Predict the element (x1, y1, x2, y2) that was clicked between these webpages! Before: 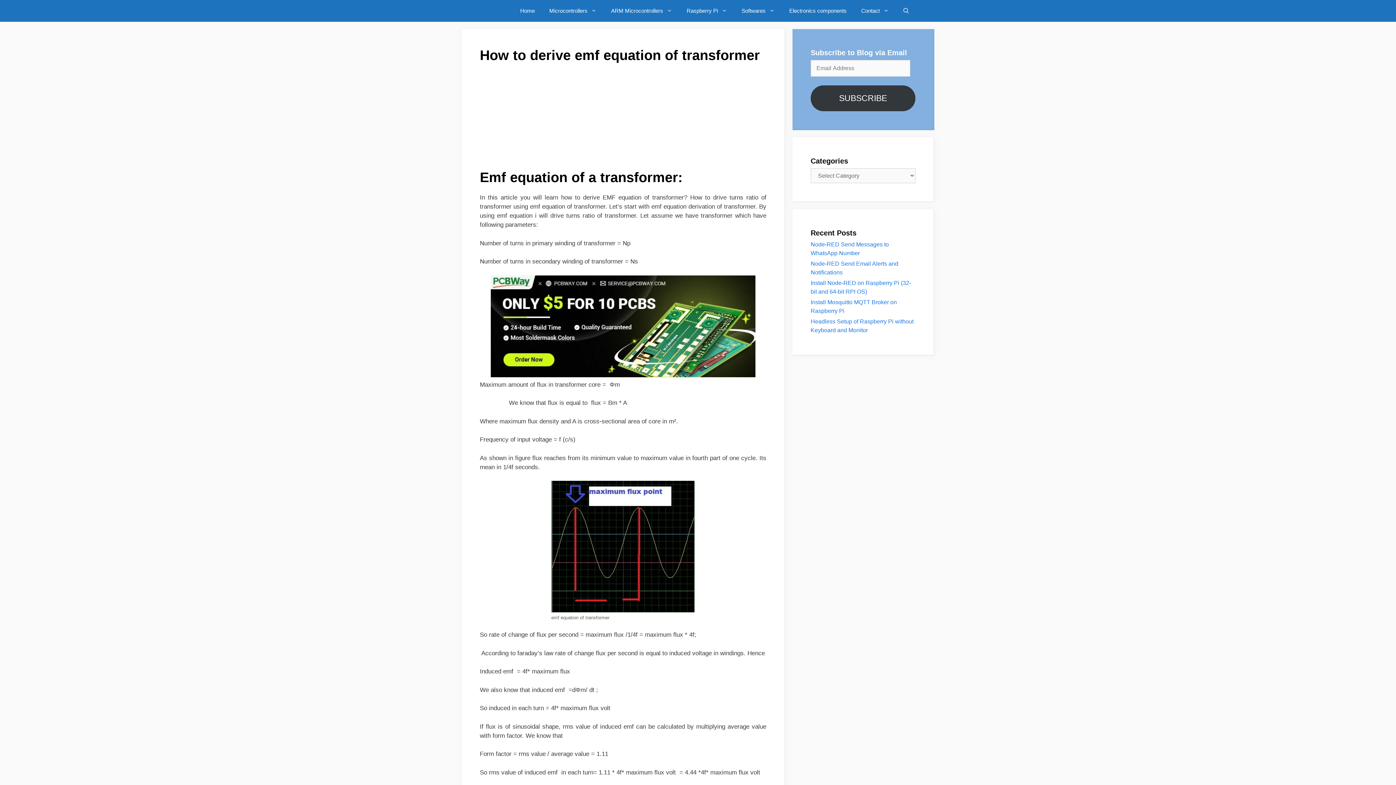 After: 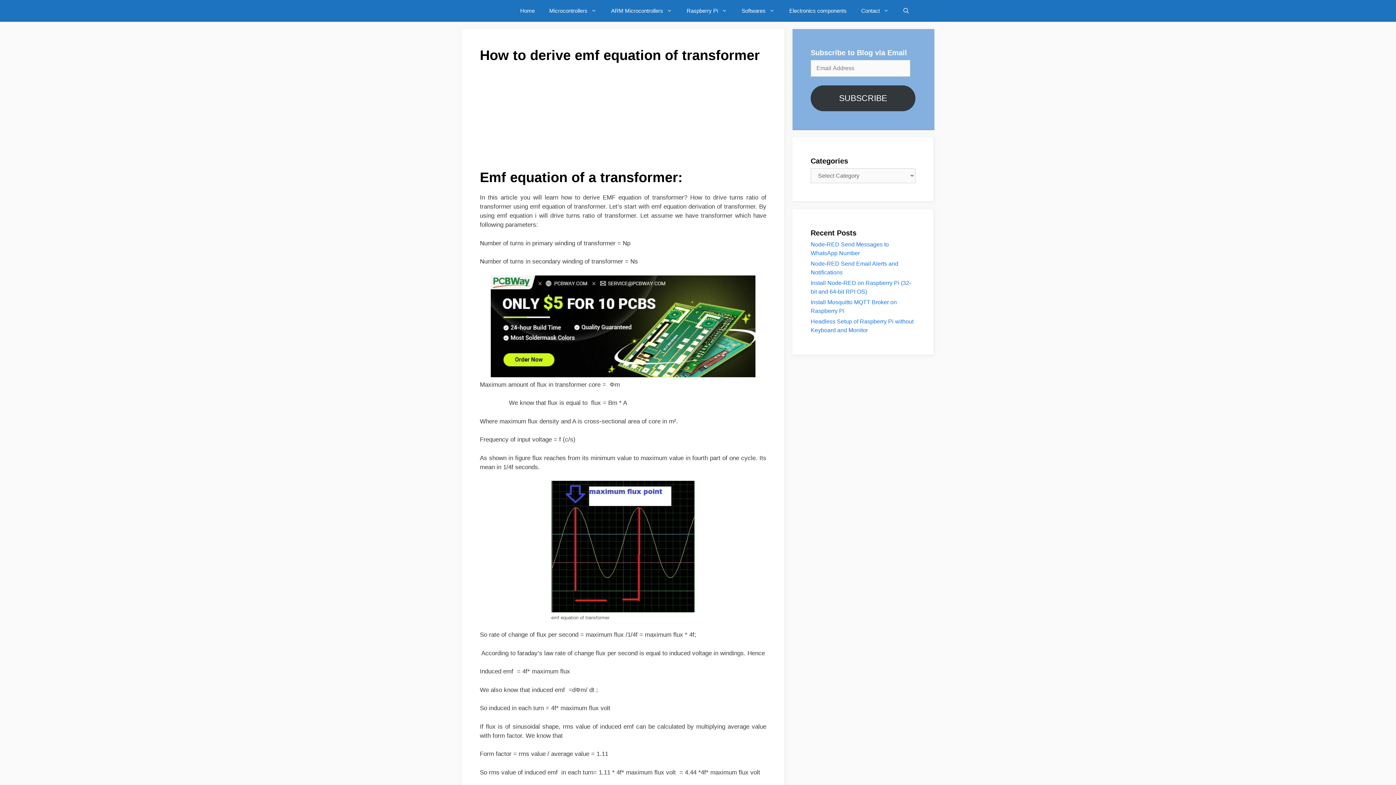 Action: bbox: (490, 275, 755, 377)